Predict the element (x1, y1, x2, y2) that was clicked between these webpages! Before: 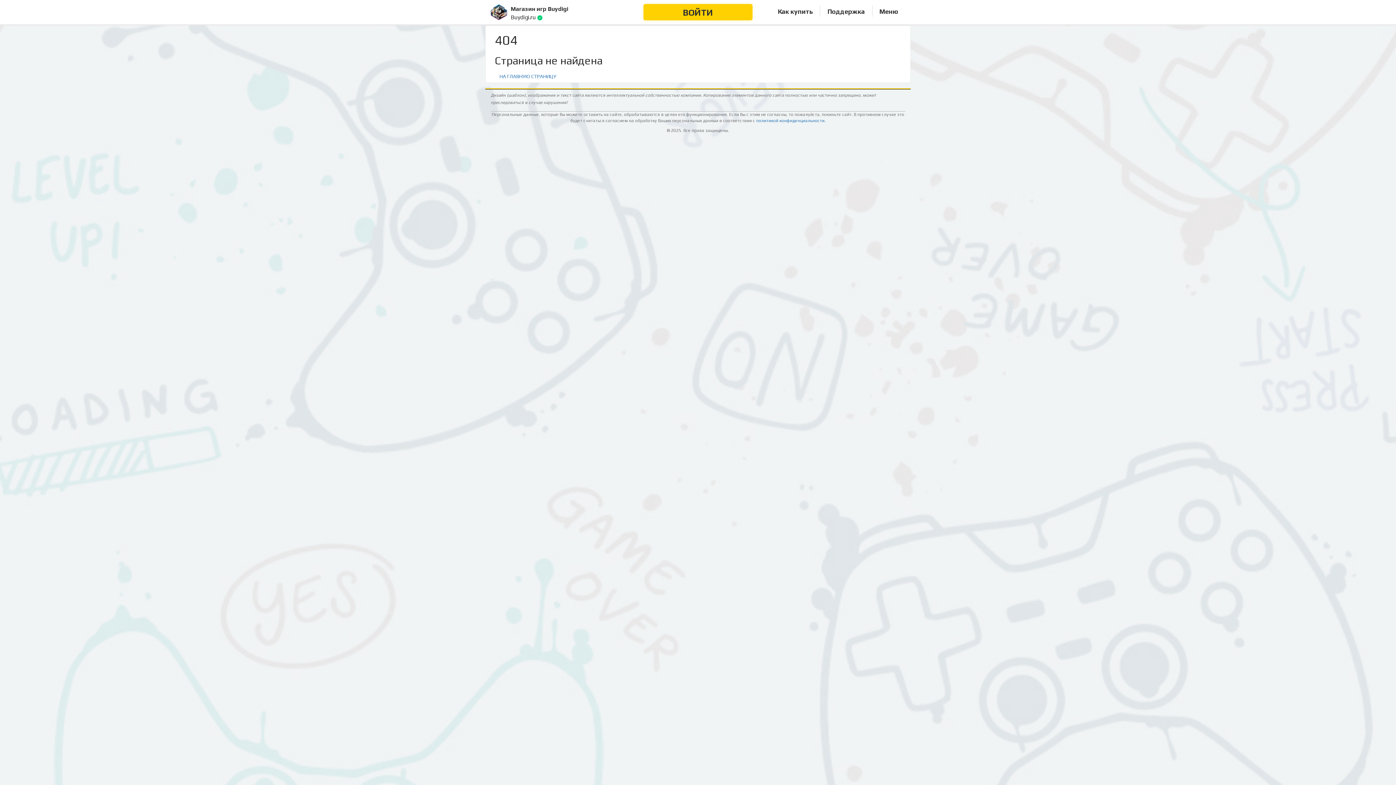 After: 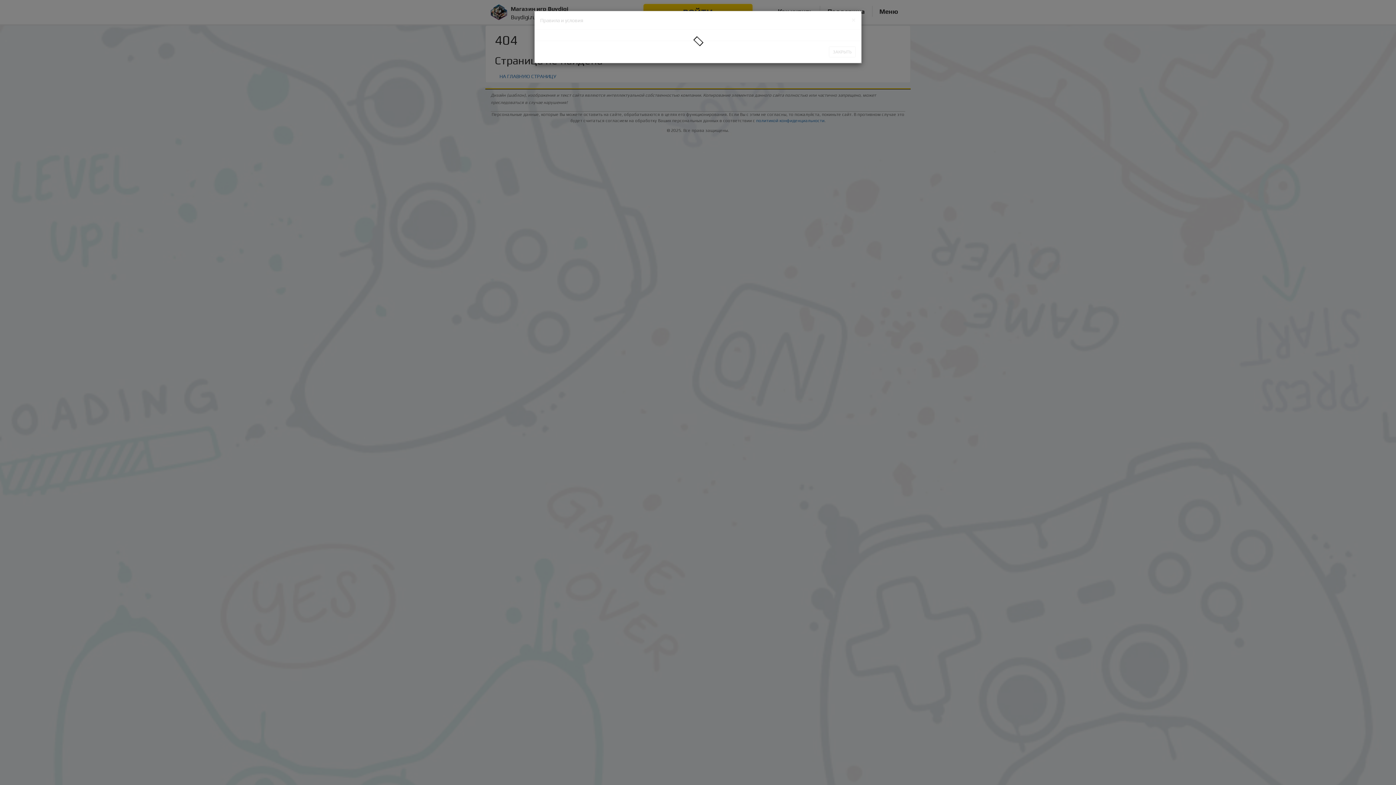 Action: bbox: (756, 118, 824, 123) label: политикой конфиденциальности